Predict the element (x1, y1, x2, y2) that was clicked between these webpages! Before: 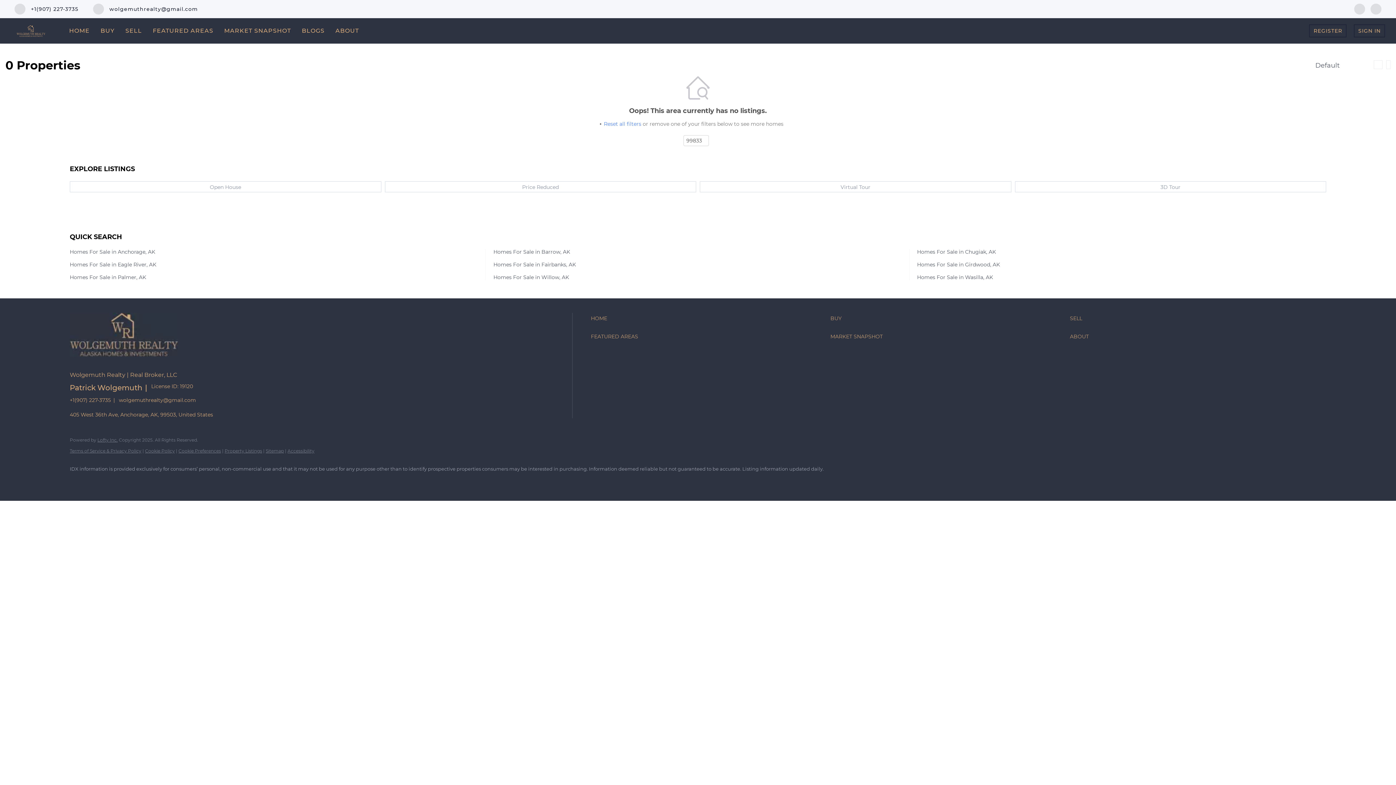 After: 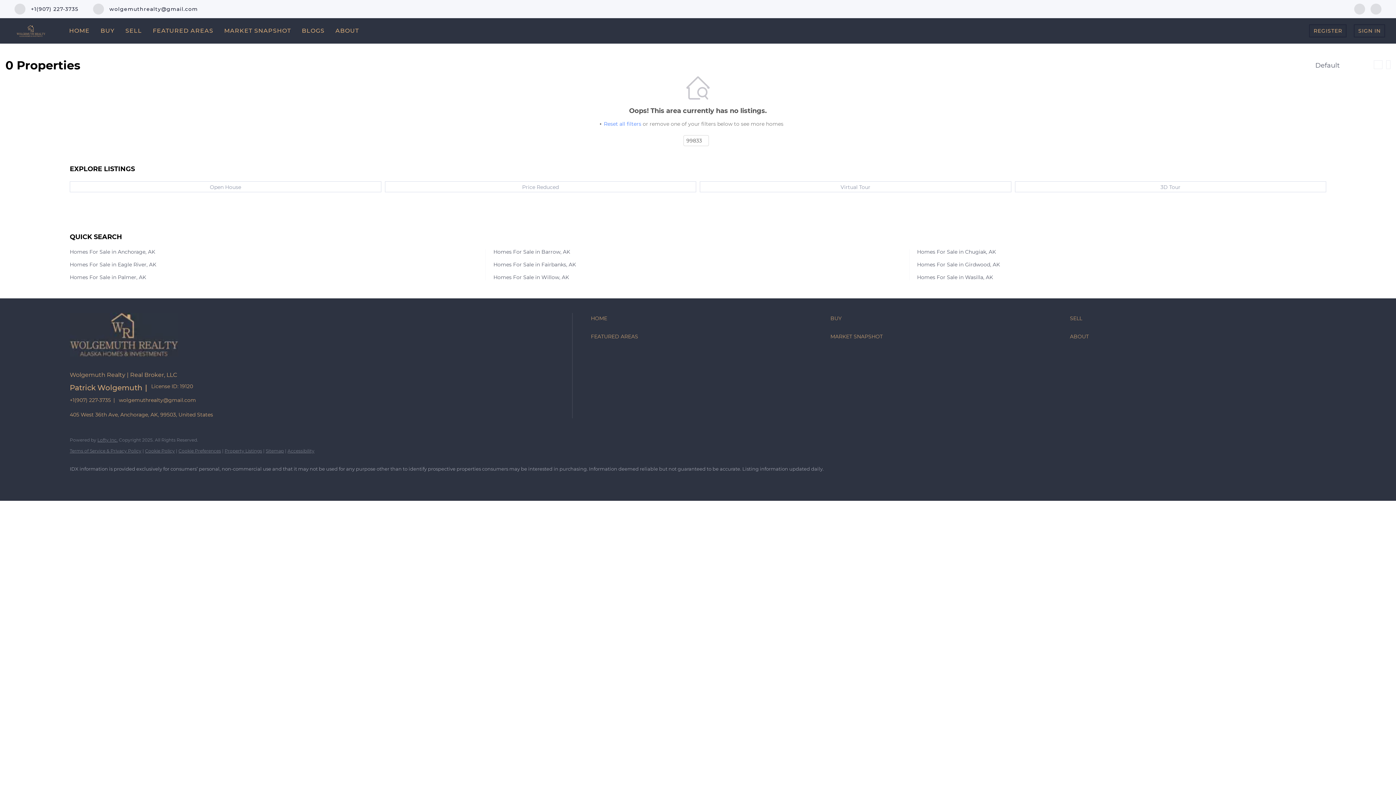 Action: bbox: (1309, 24, 1347, 37) label: REGISTER